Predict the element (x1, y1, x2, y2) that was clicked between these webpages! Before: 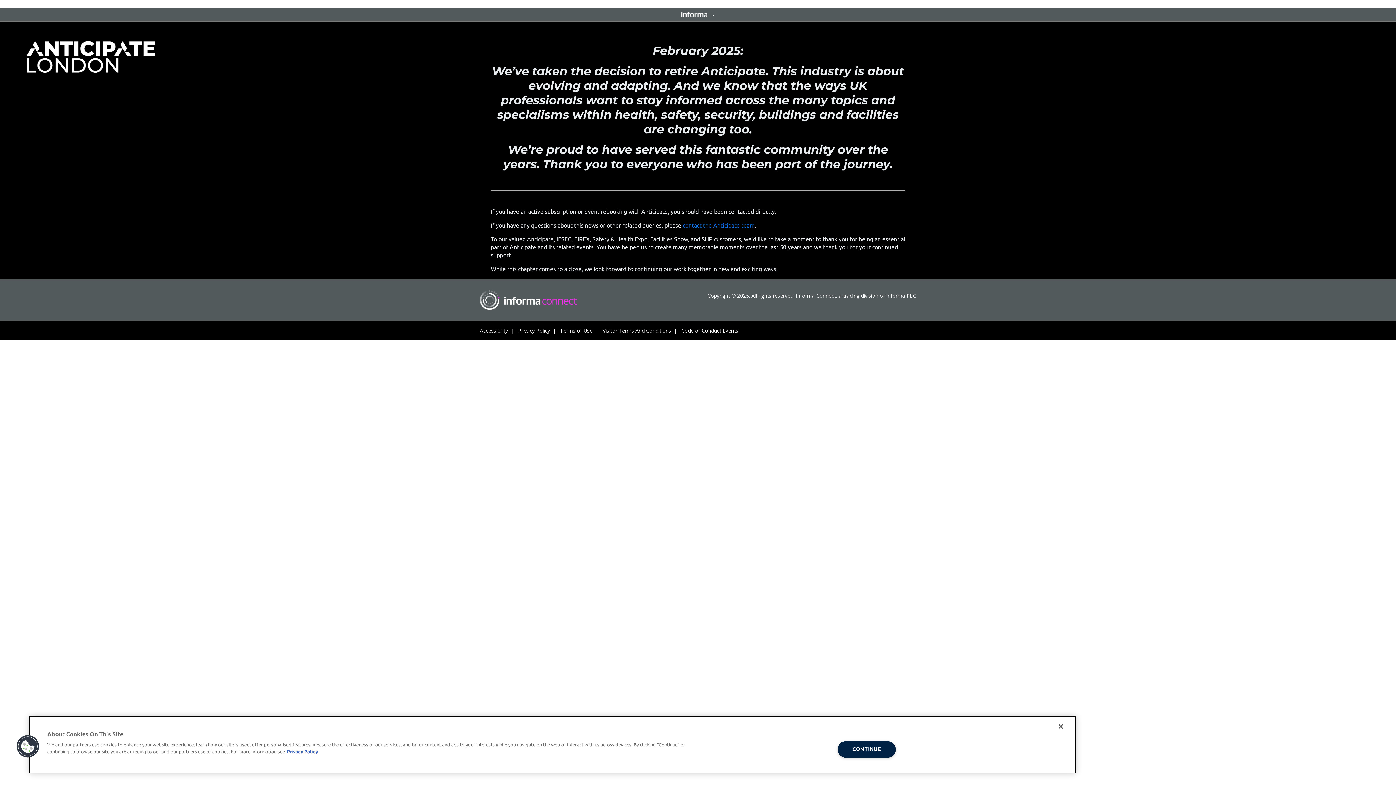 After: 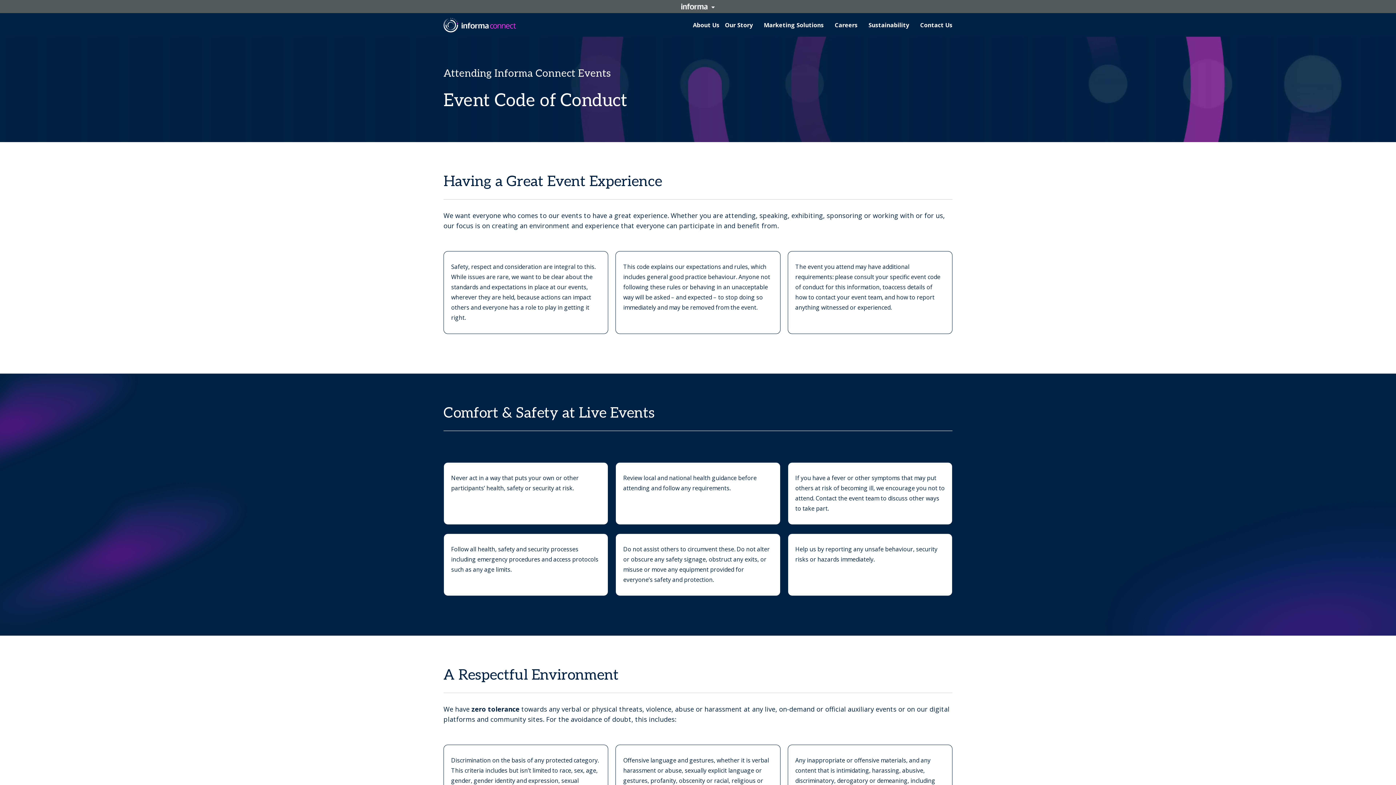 Action: label: Code of Conduct Events bbox: (681, 327, 738, 334)